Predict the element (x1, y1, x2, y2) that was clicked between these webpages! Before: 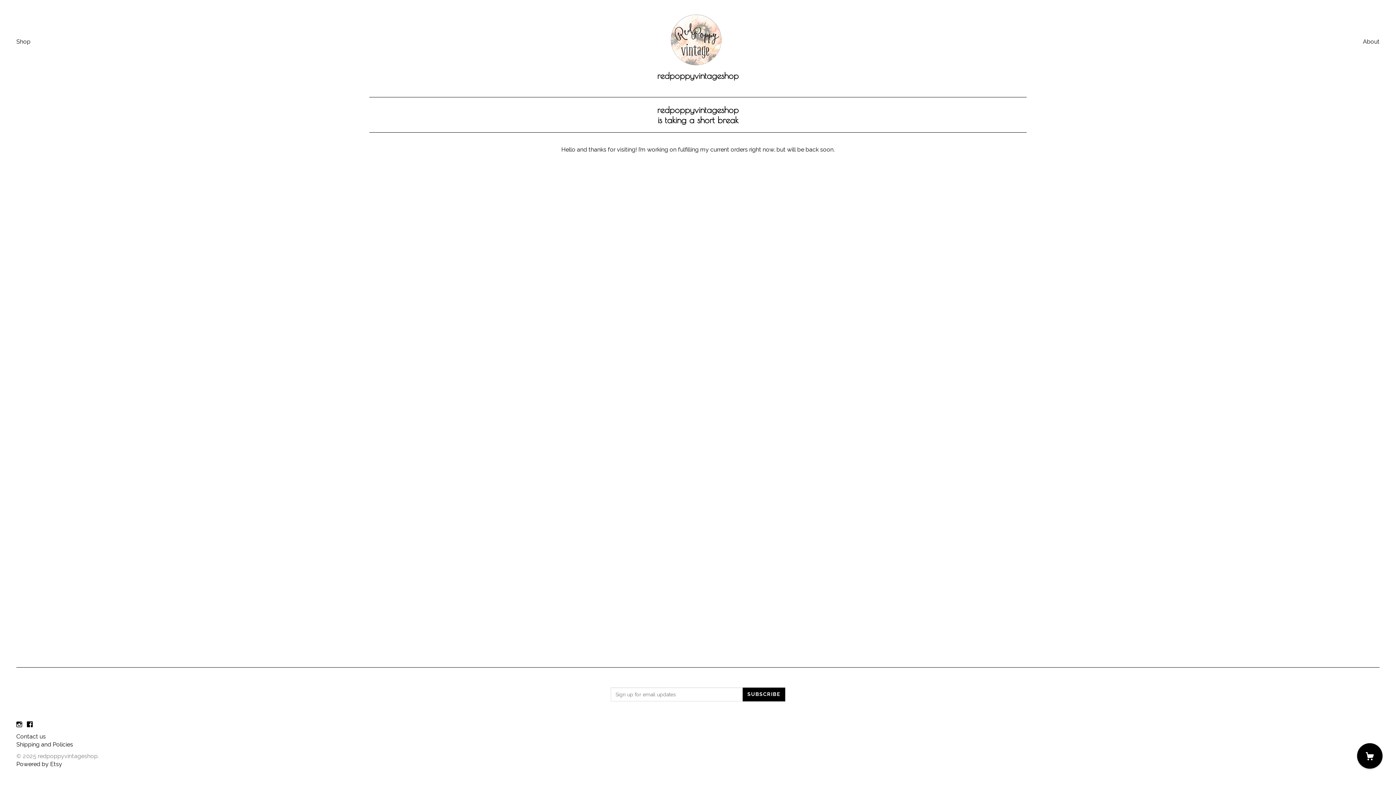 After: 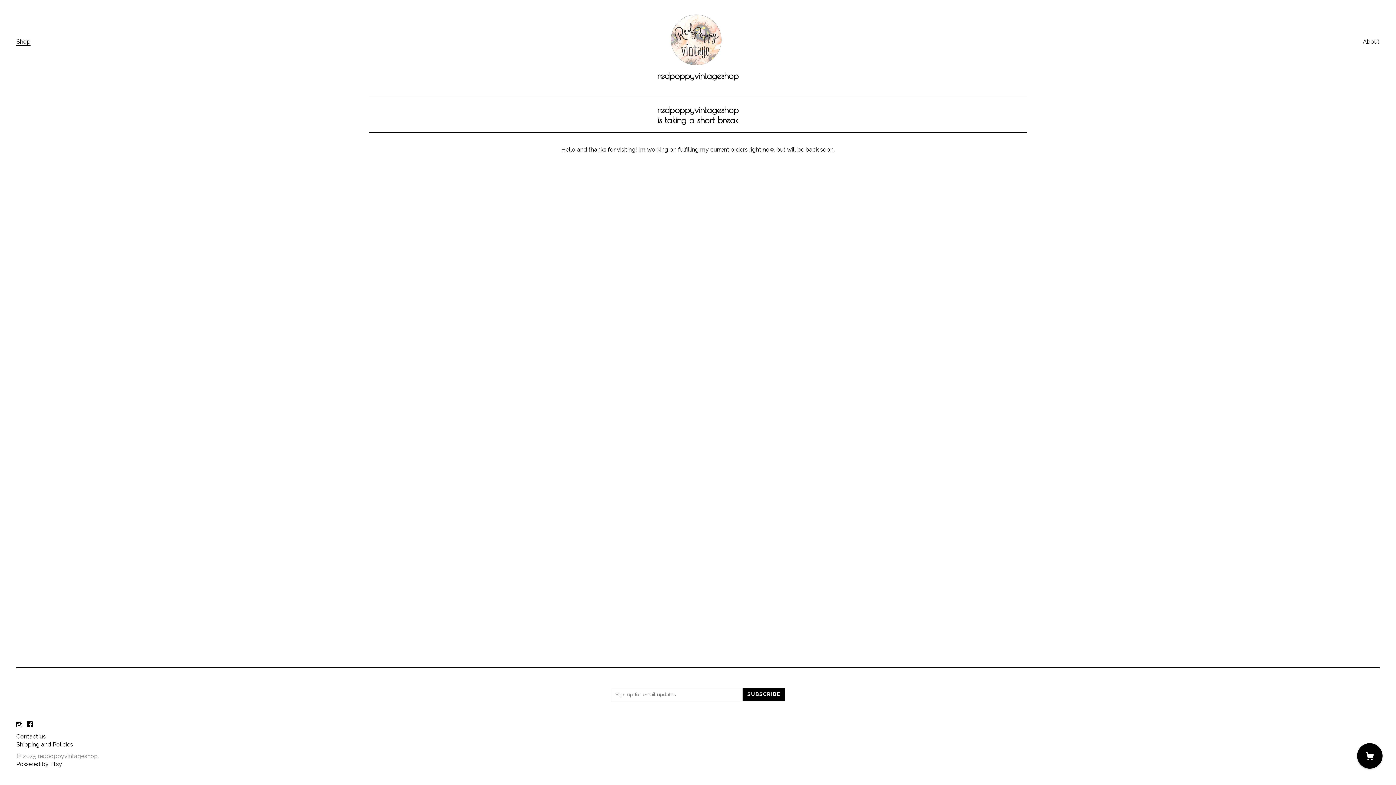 Action: label: Shop bbox: (16, 38, 30, 45)